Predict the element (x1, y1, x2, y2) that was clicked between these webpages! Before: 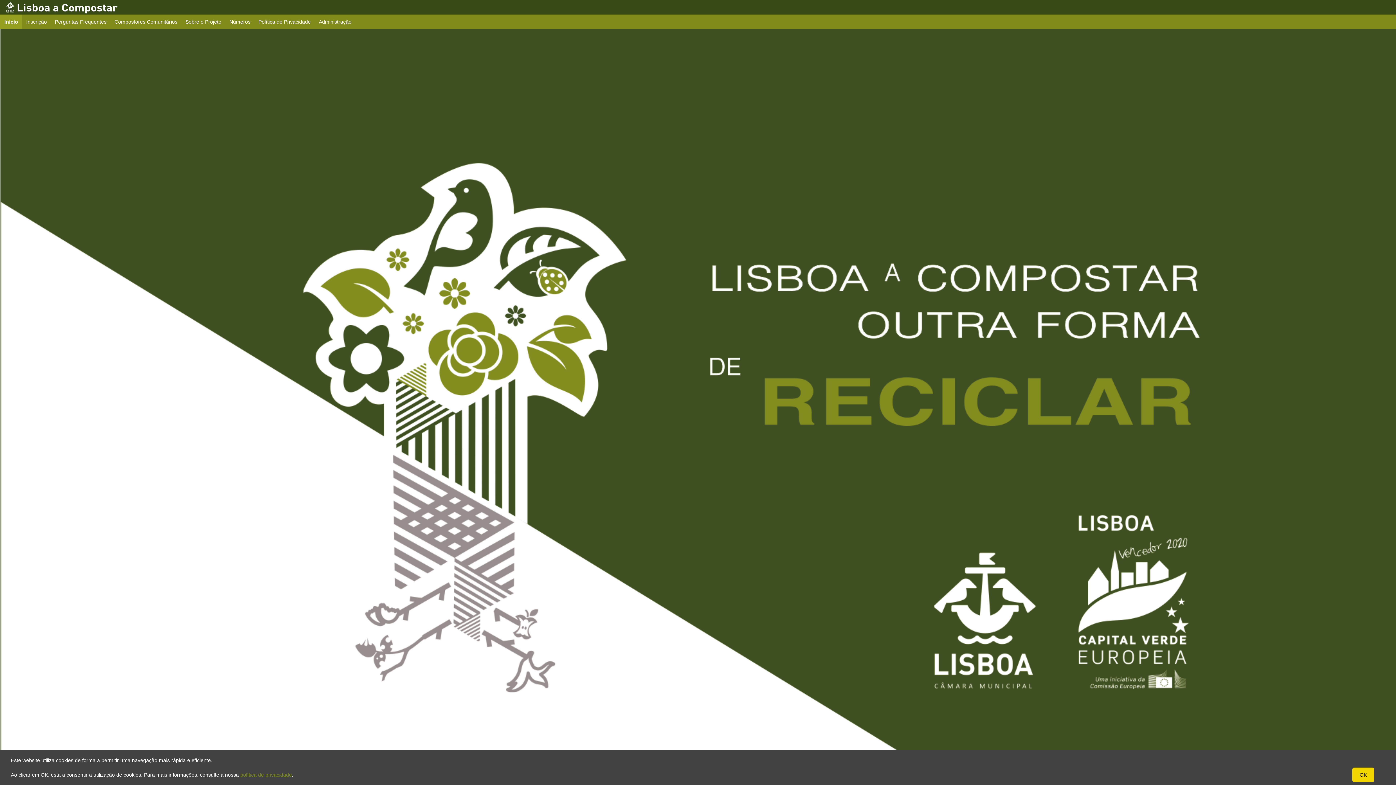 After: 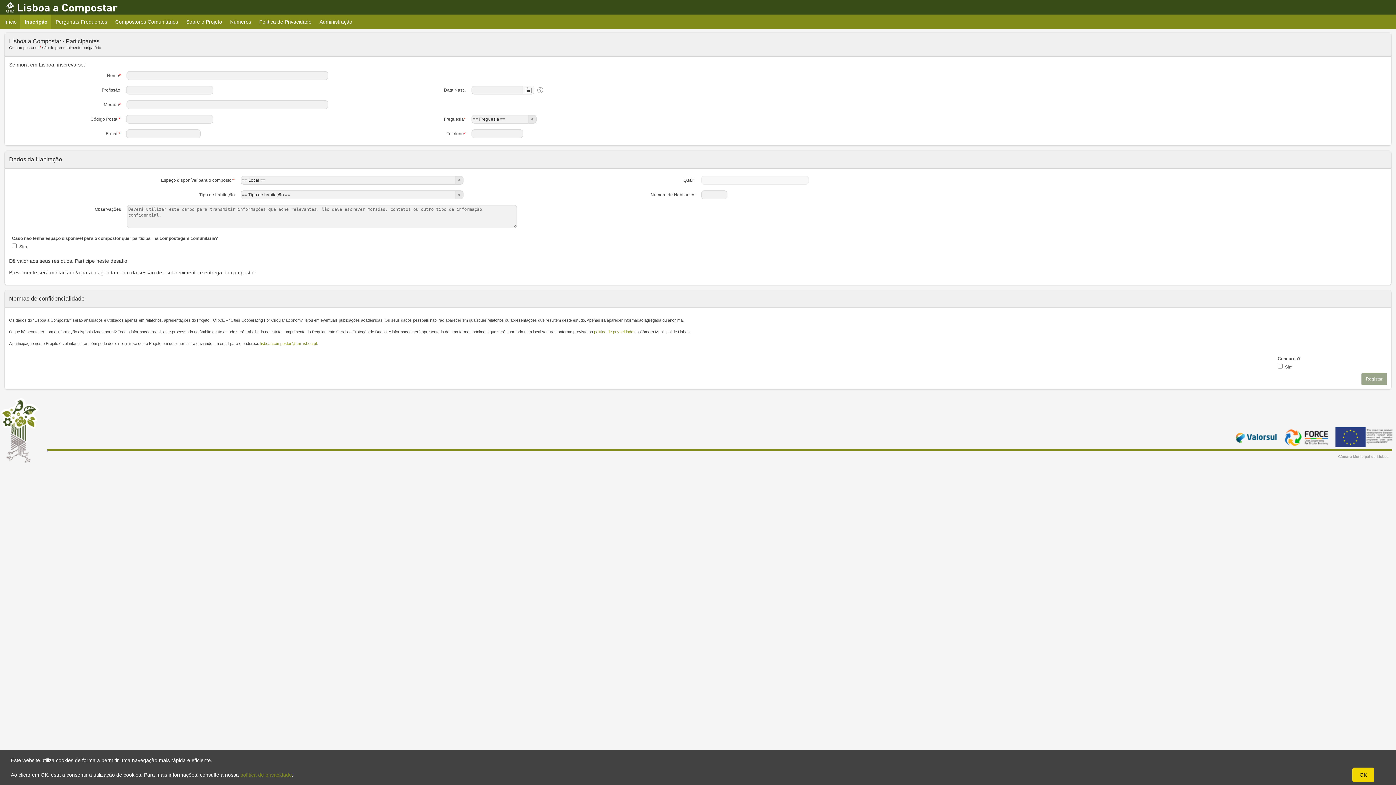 Action: label: Inscrição bbox: (21, 14, 51, 29)